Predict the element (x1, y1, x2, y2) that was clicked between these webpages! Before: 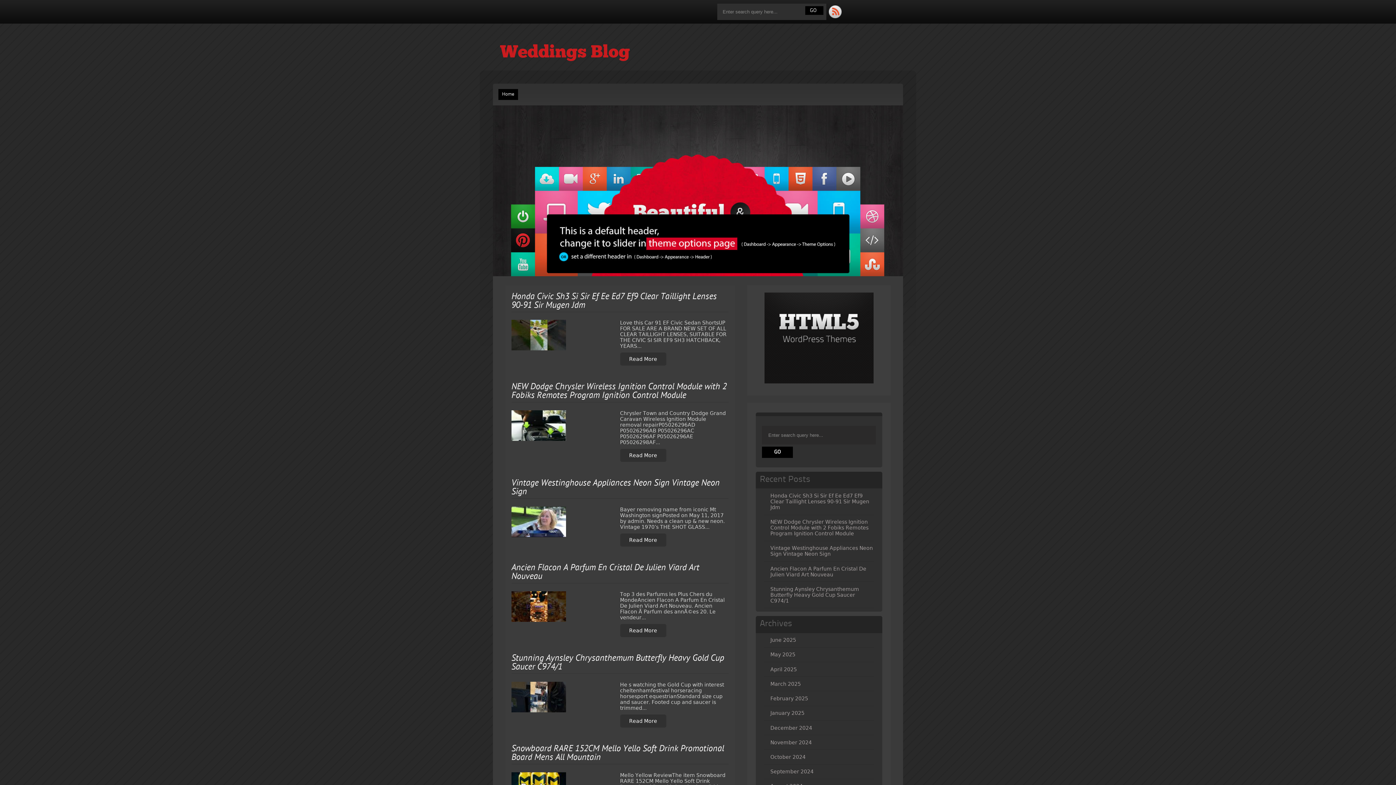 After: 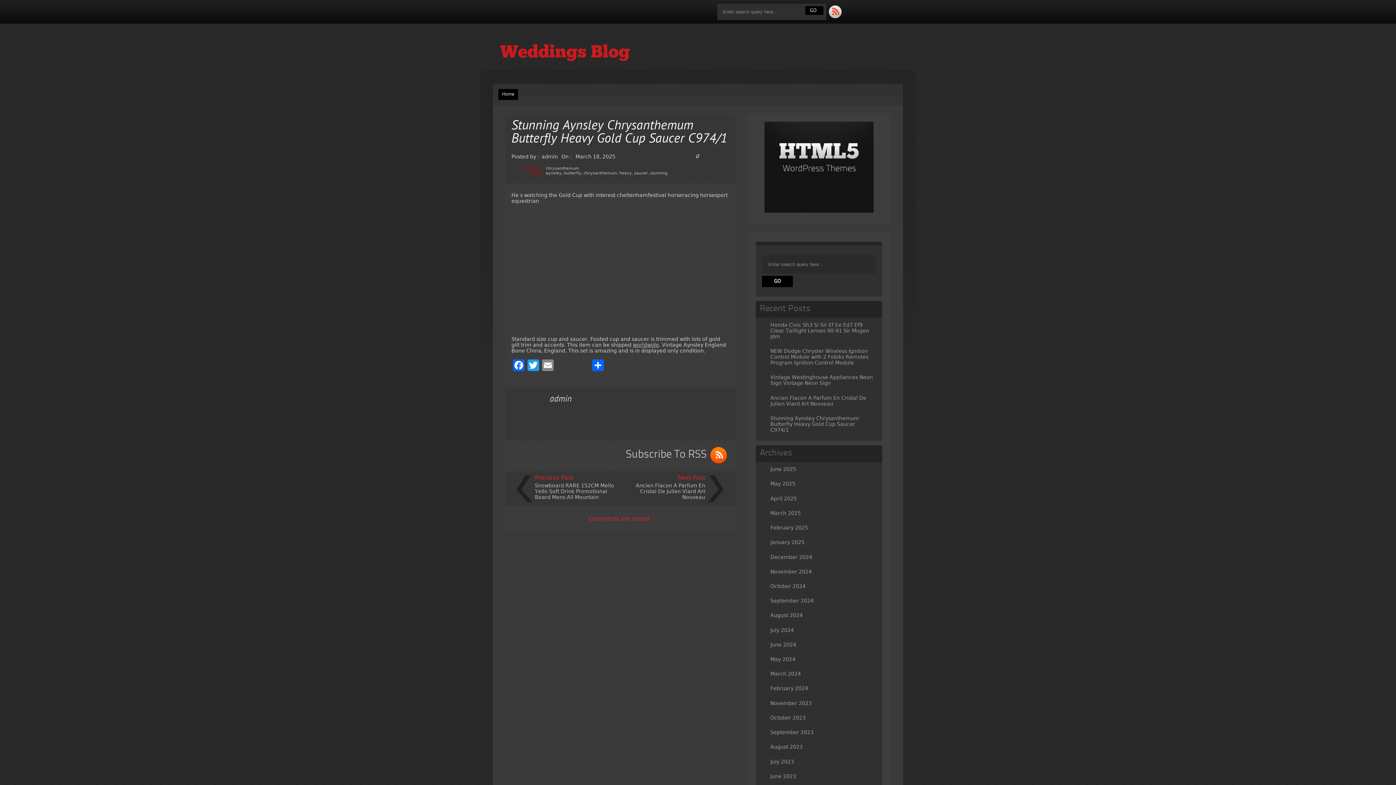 Action: label: Stunning Aynsley Chrysanthemum Butterfly Heavy Gold Cup Saucer C974/1 bbox: (511, 653, 724, 673)